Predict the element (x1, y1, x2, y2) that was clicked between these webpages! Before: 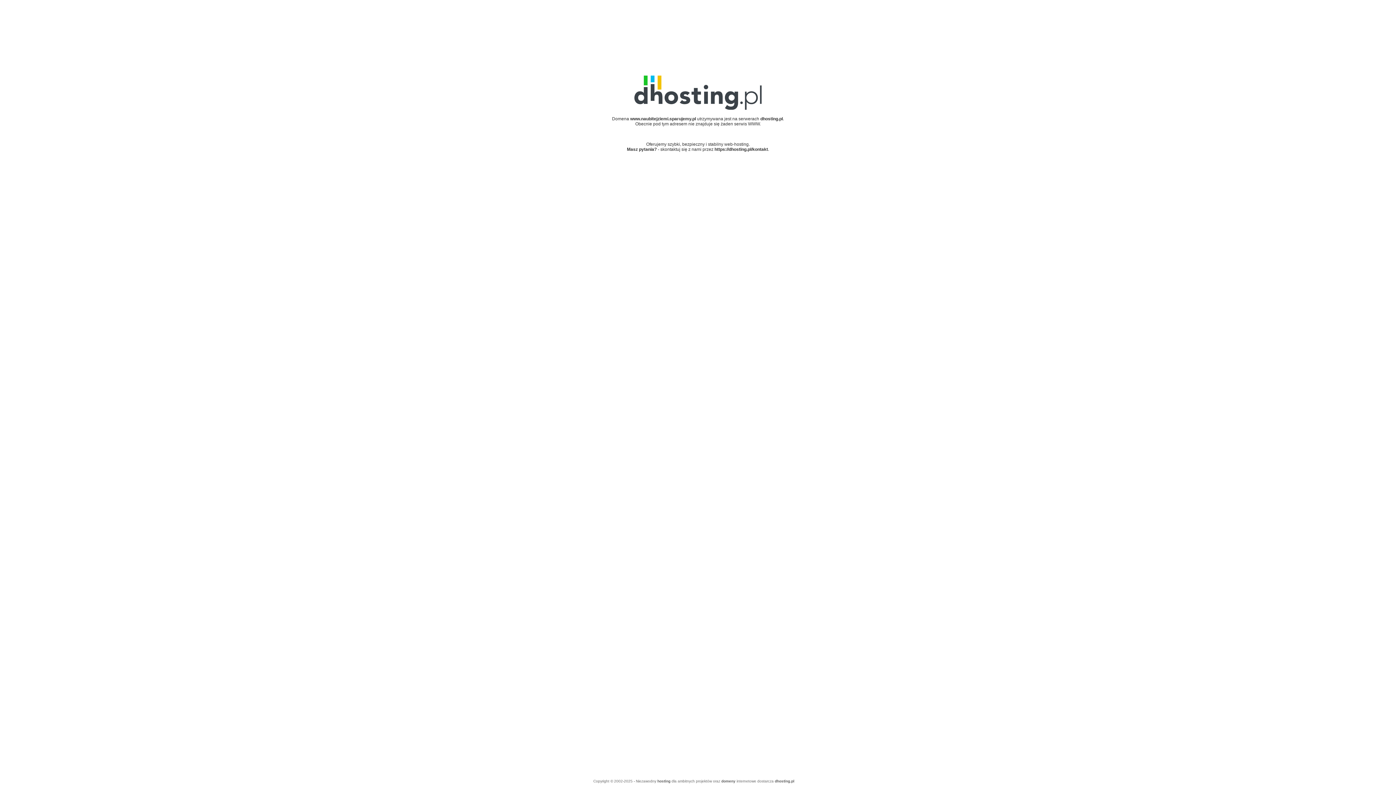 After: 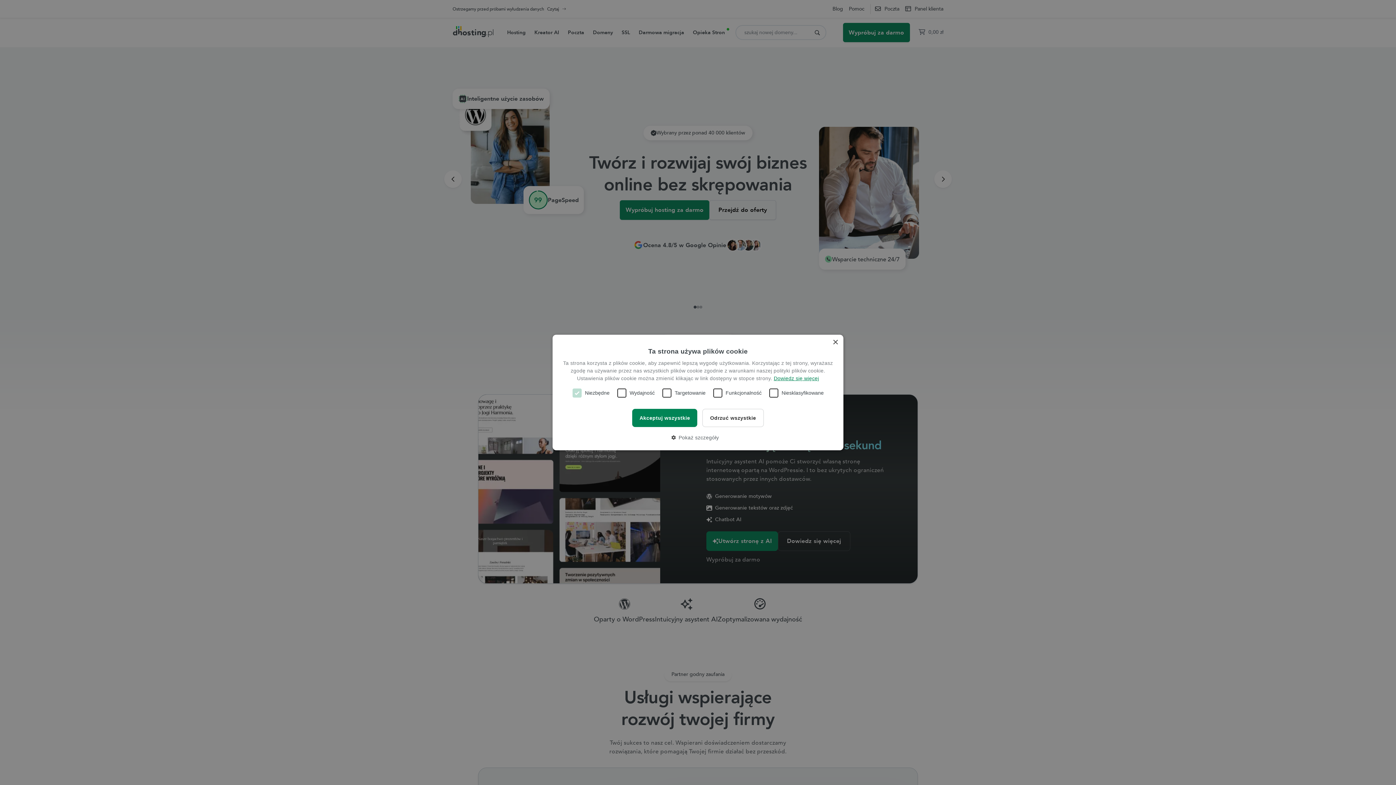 Action: bbox: (634, 105, 761, 110)